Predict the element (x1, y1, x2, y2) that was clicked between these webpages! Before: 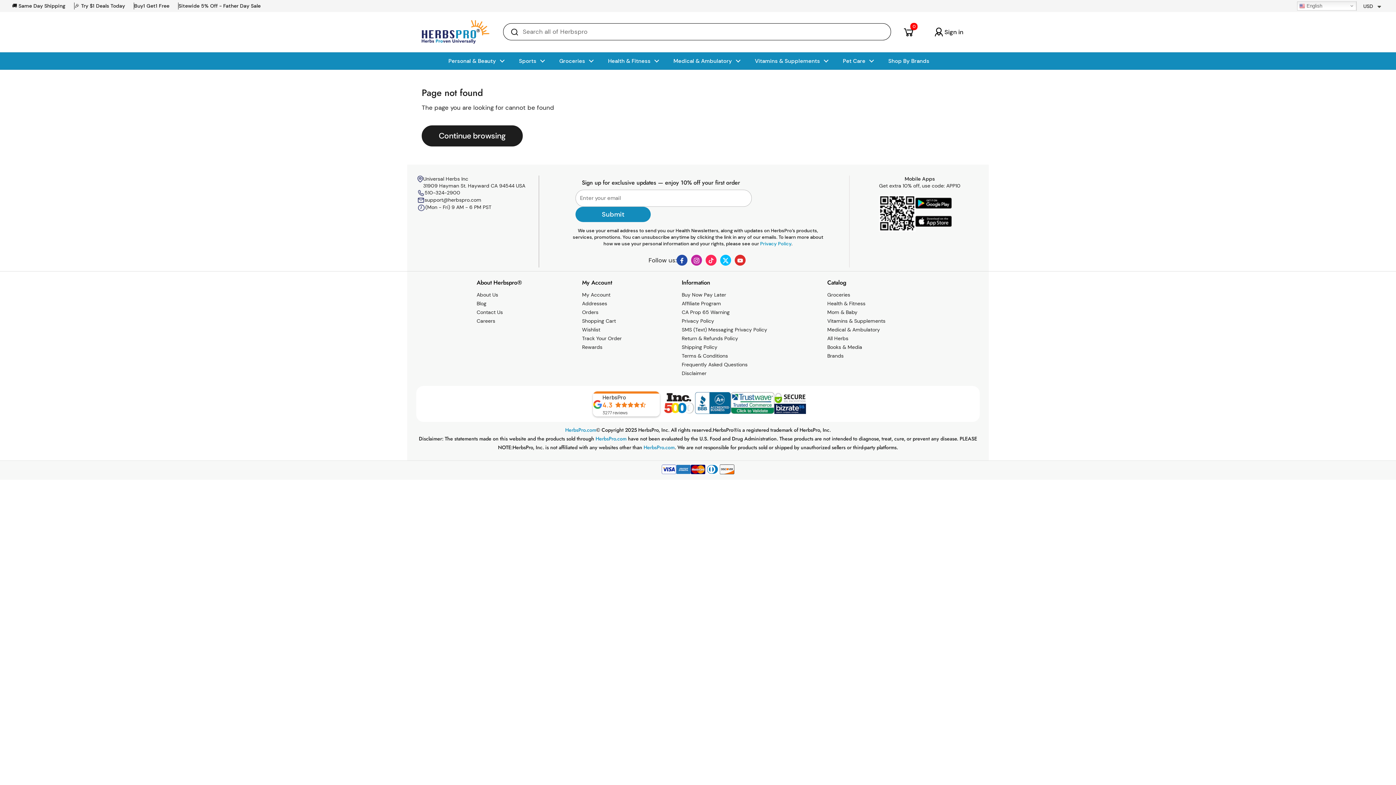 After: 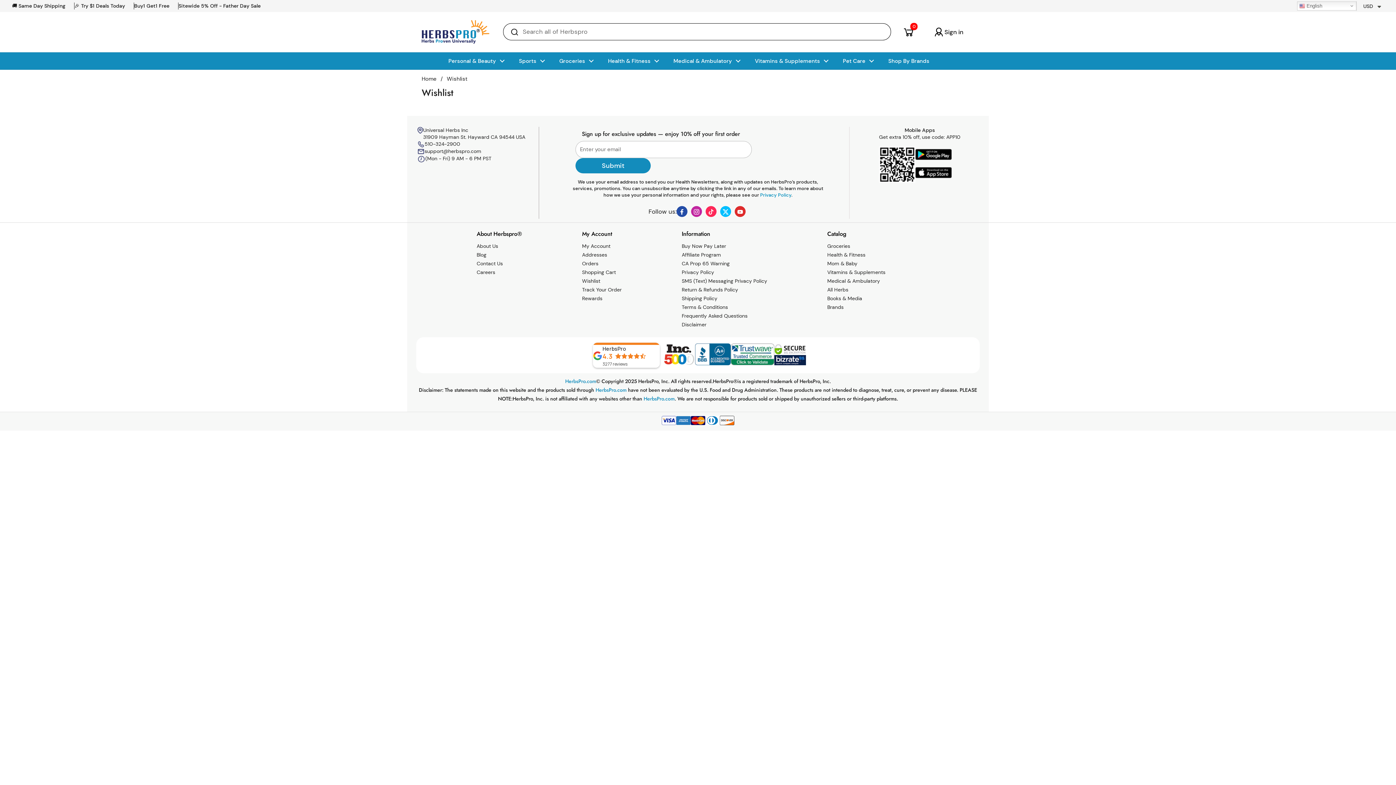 Action: label: Wishlist bbox: (582, 326, 600, 333)